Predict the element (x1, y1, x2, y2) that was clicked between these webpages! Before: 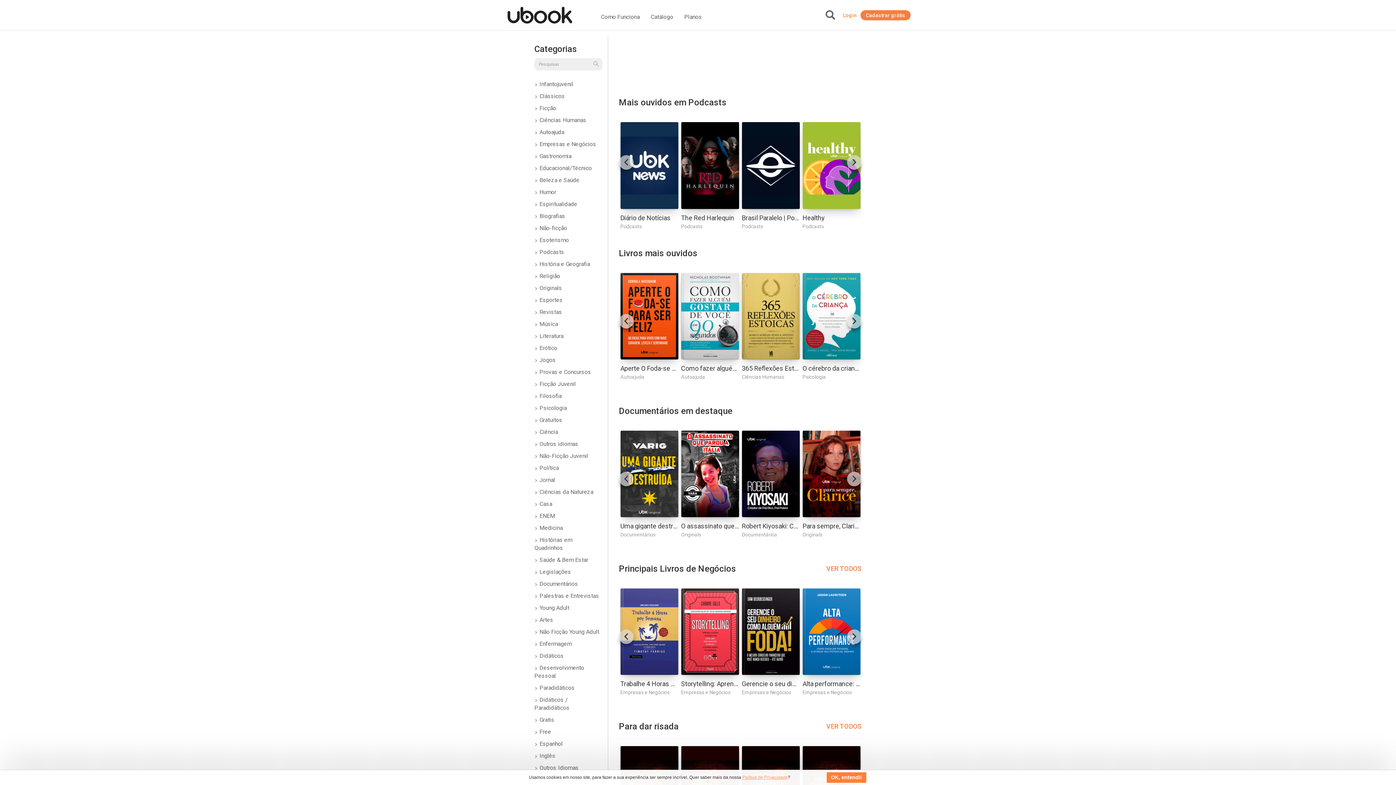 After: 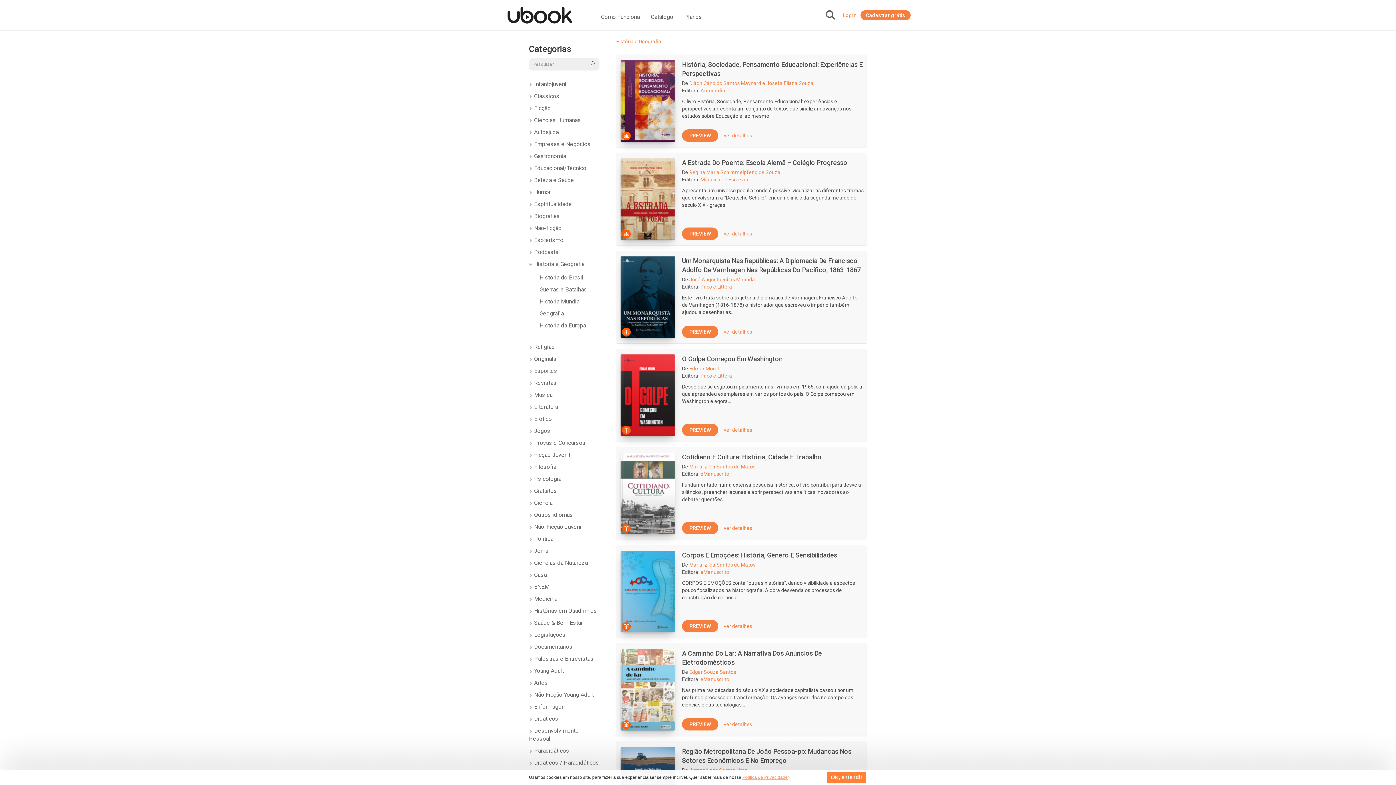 Action: label:  História e Geografia bbox: (534, 260, 590, 267)